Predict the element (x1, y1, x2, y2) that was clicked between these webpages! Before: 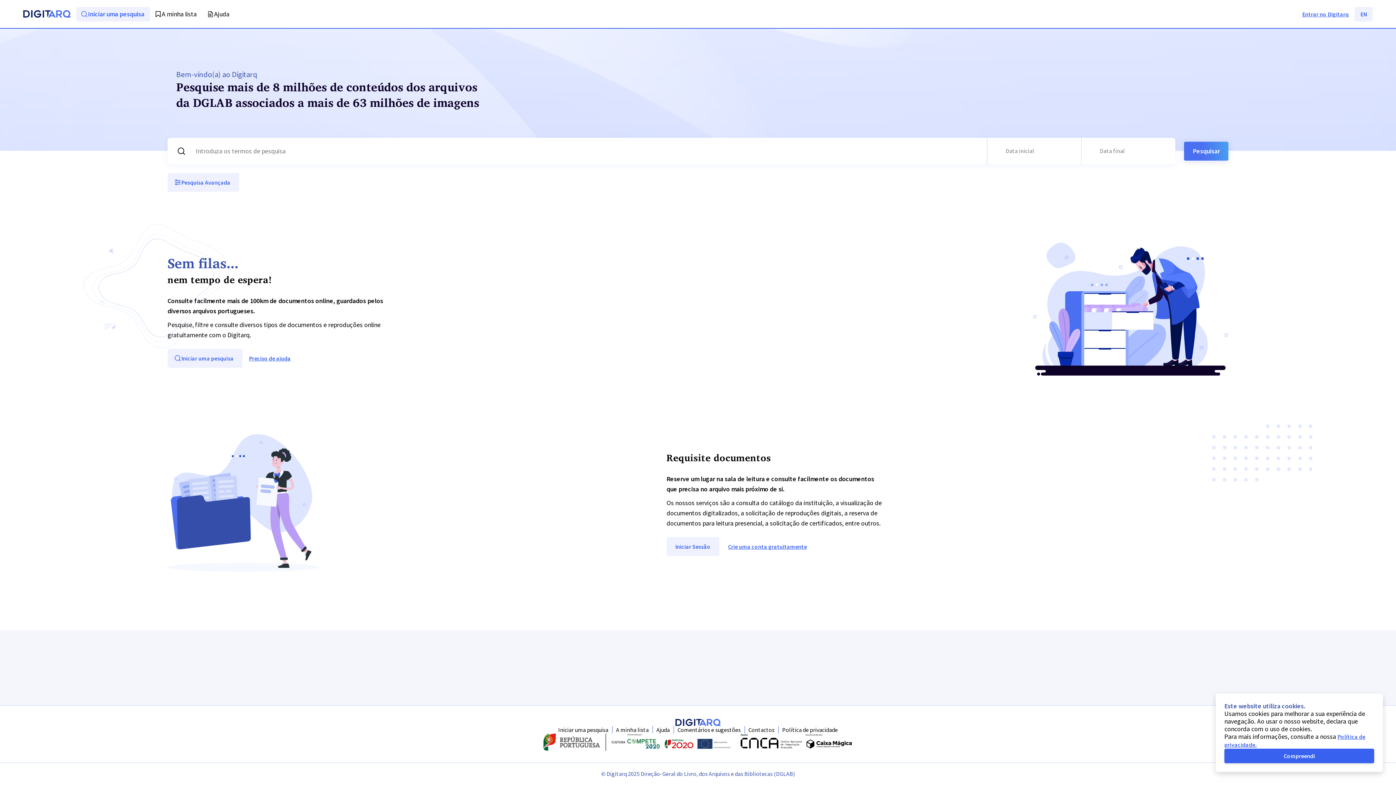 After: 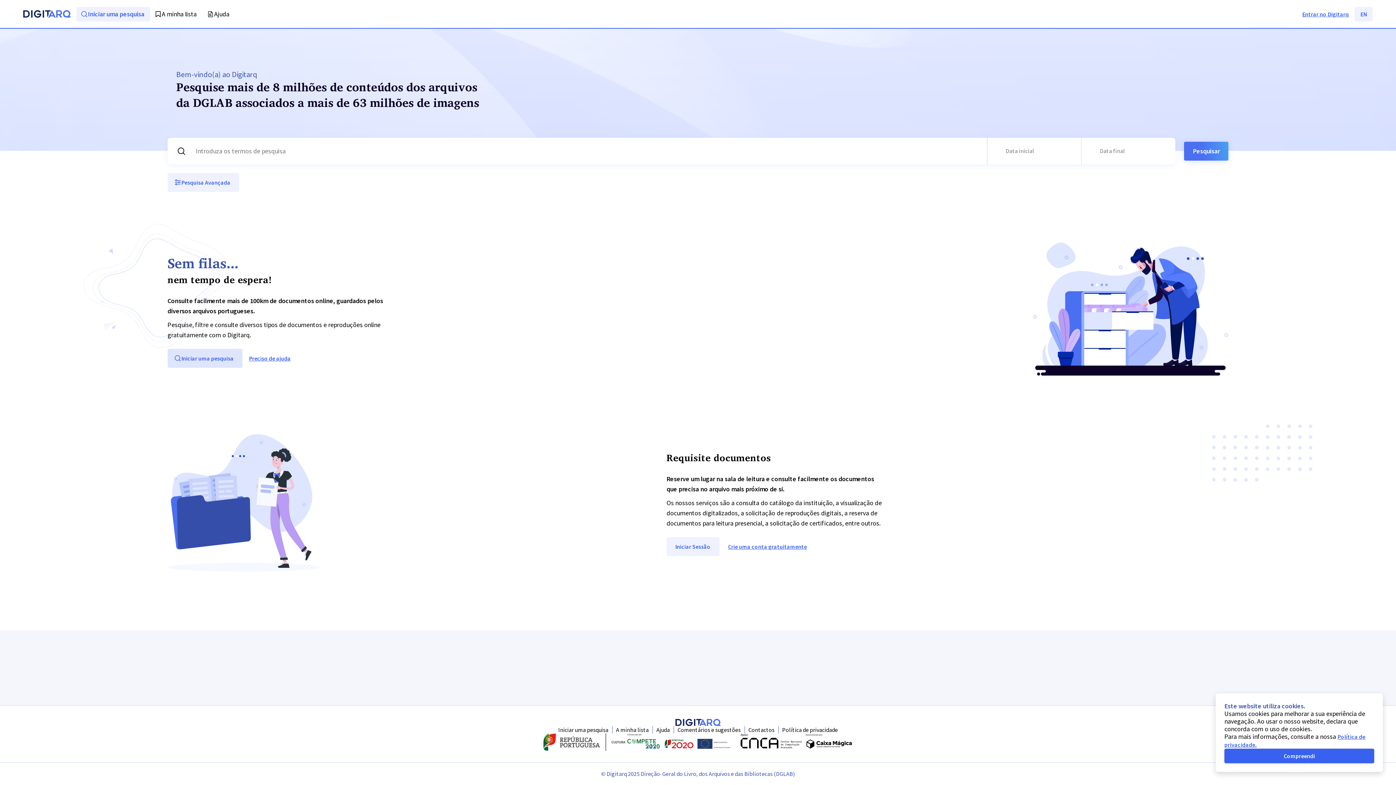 Action: bbox: (167, 349, 242, 368) label: Iniciar uma pesquisa